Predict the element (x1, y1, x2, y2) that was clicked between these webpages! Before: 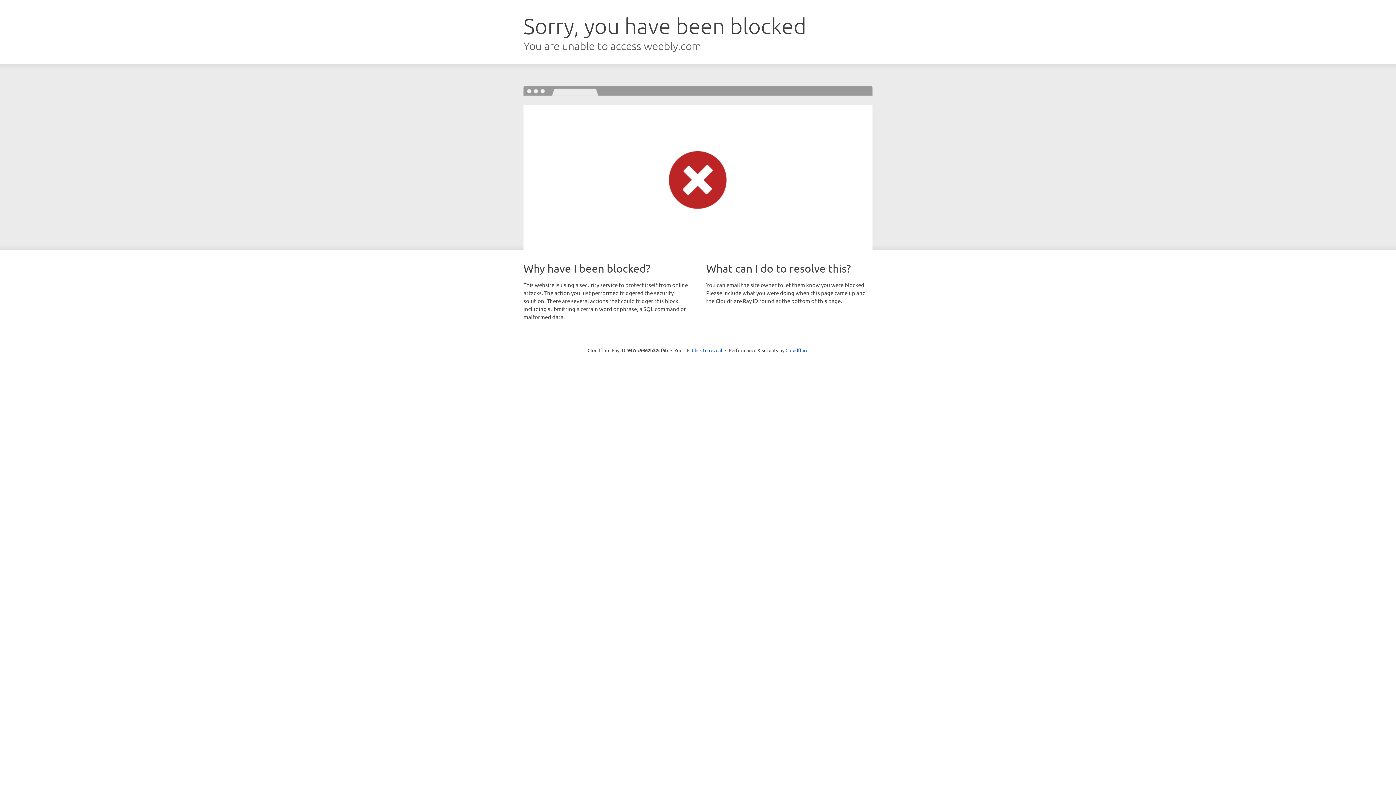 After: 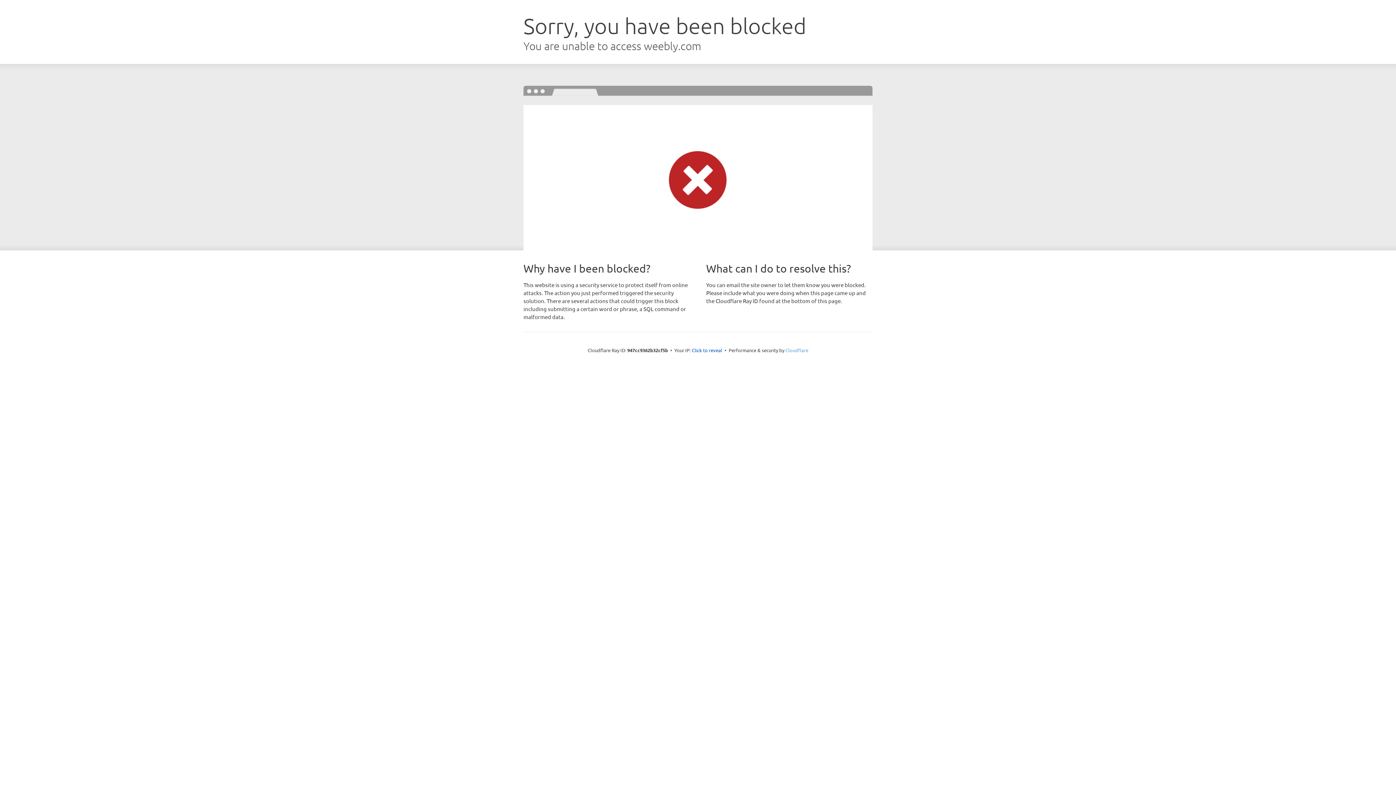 Action: bbox: (785, 347, 808, 353) label: Cloudflare